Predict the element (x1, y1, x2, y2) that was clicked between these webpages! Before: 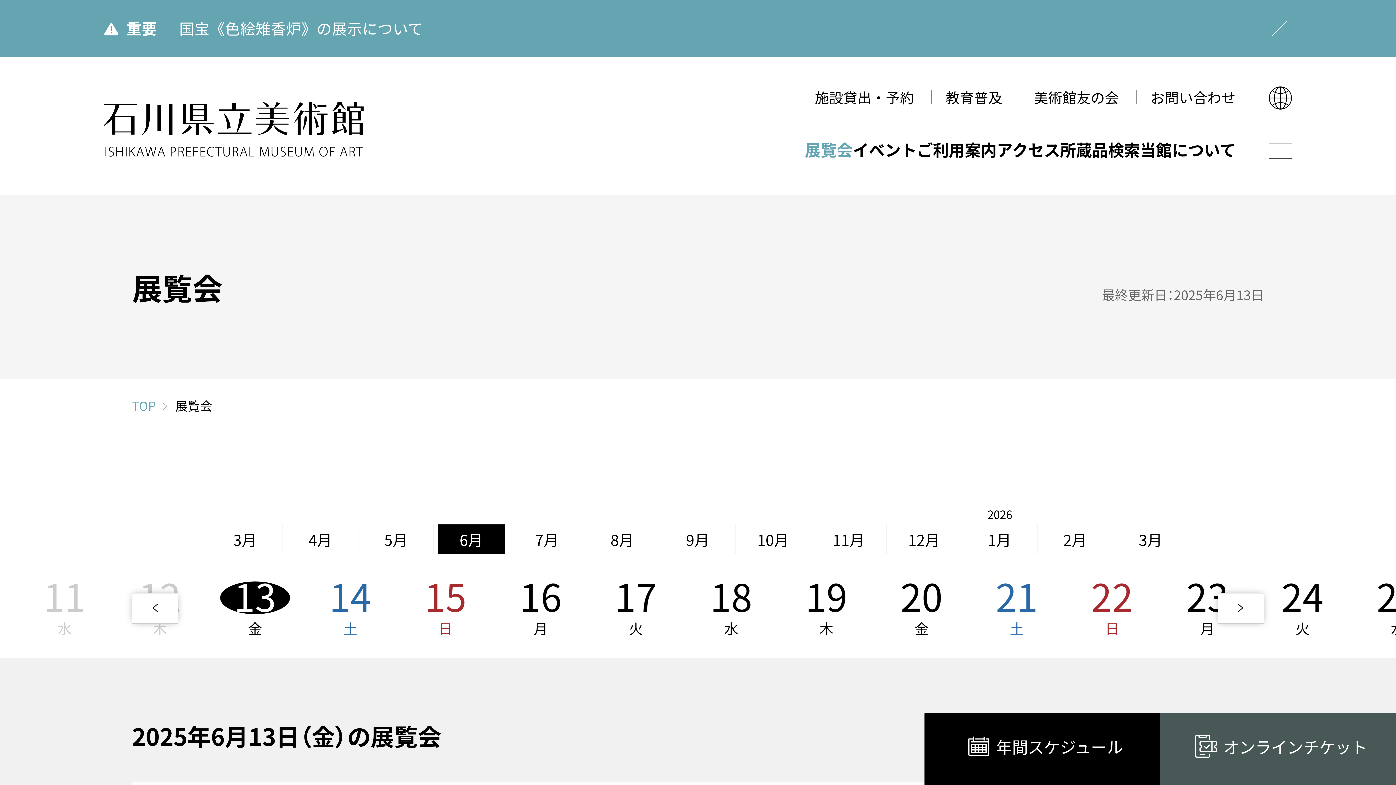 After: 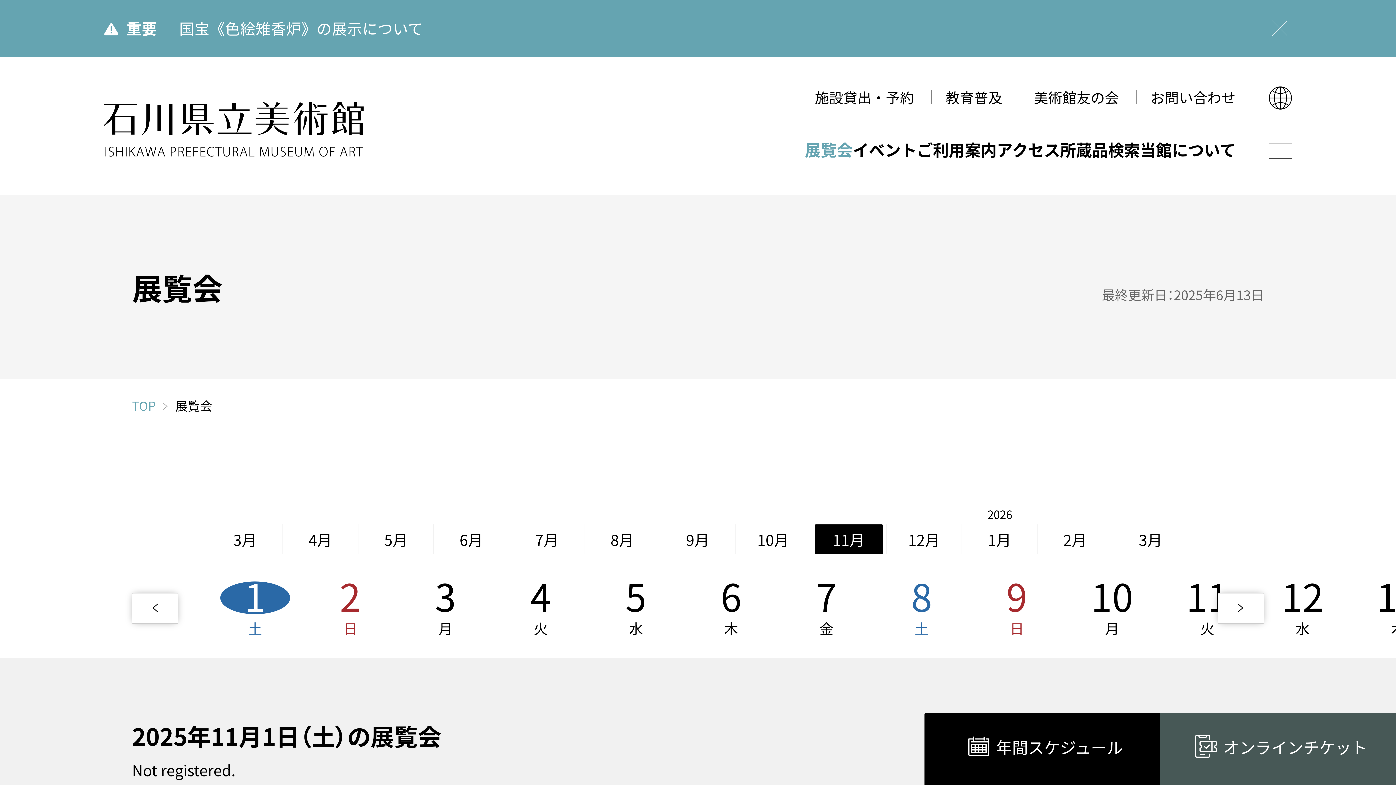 Action: bbox: (811, 524, 886, 554) label: 11月